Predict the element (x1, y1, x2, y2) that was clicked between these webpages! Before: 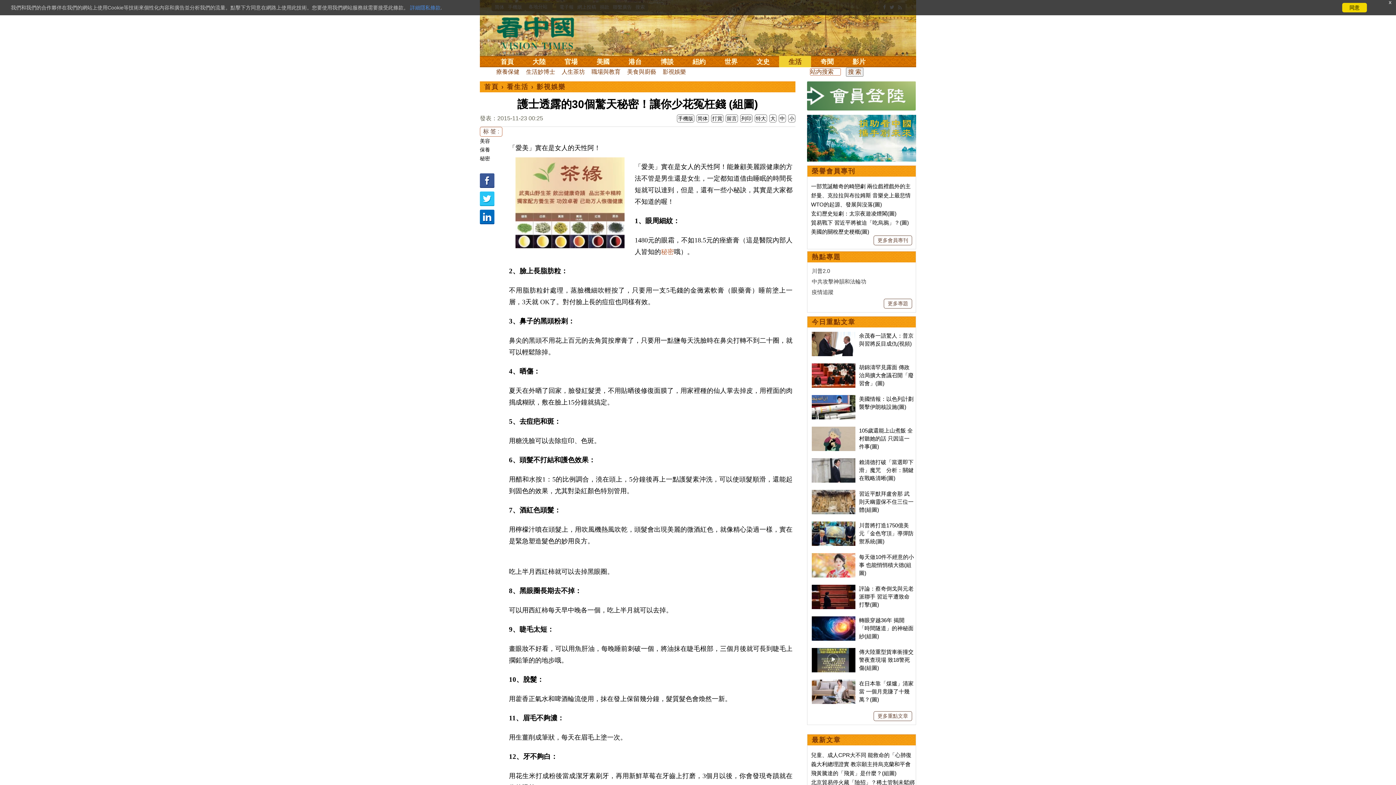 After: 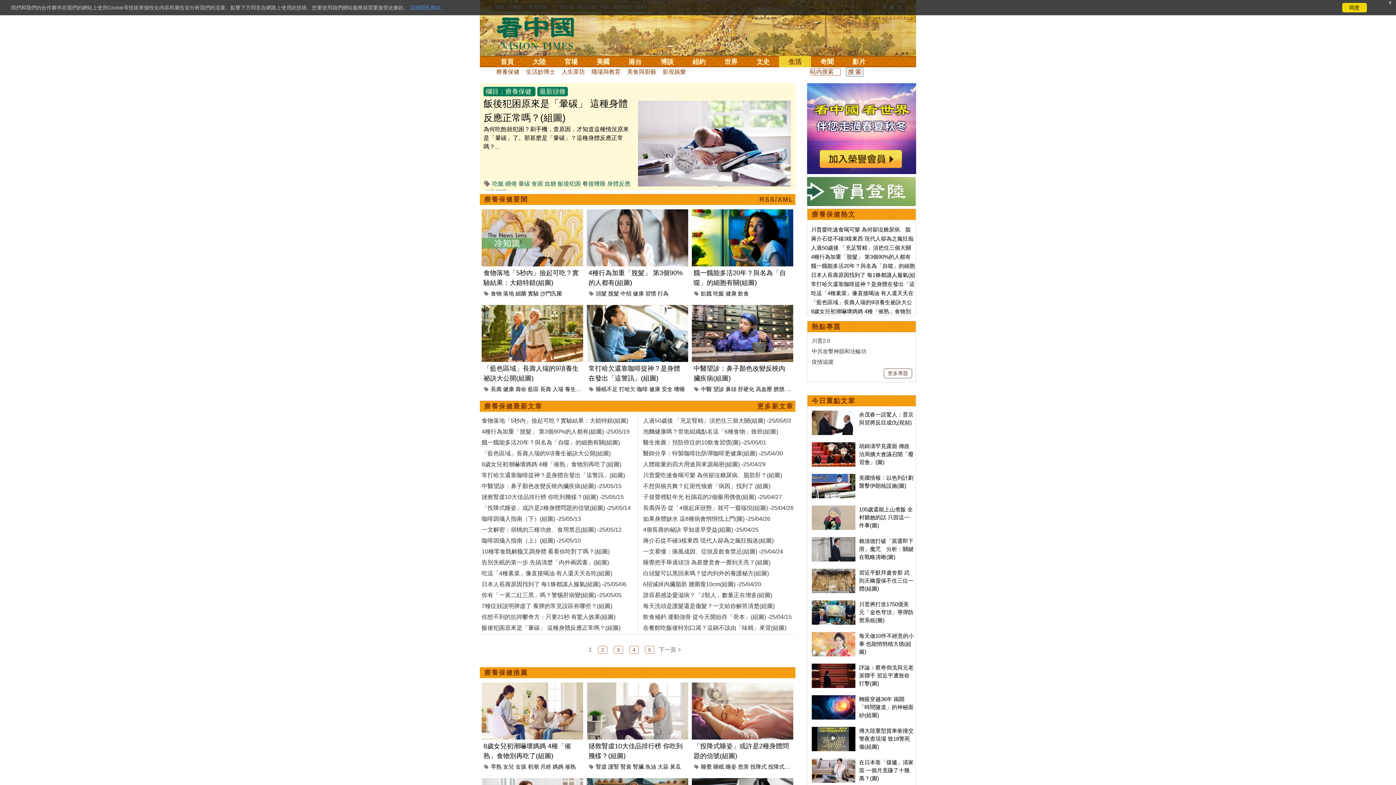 Action: label: 療養保健 bbox: (494, 67, 521, 76)